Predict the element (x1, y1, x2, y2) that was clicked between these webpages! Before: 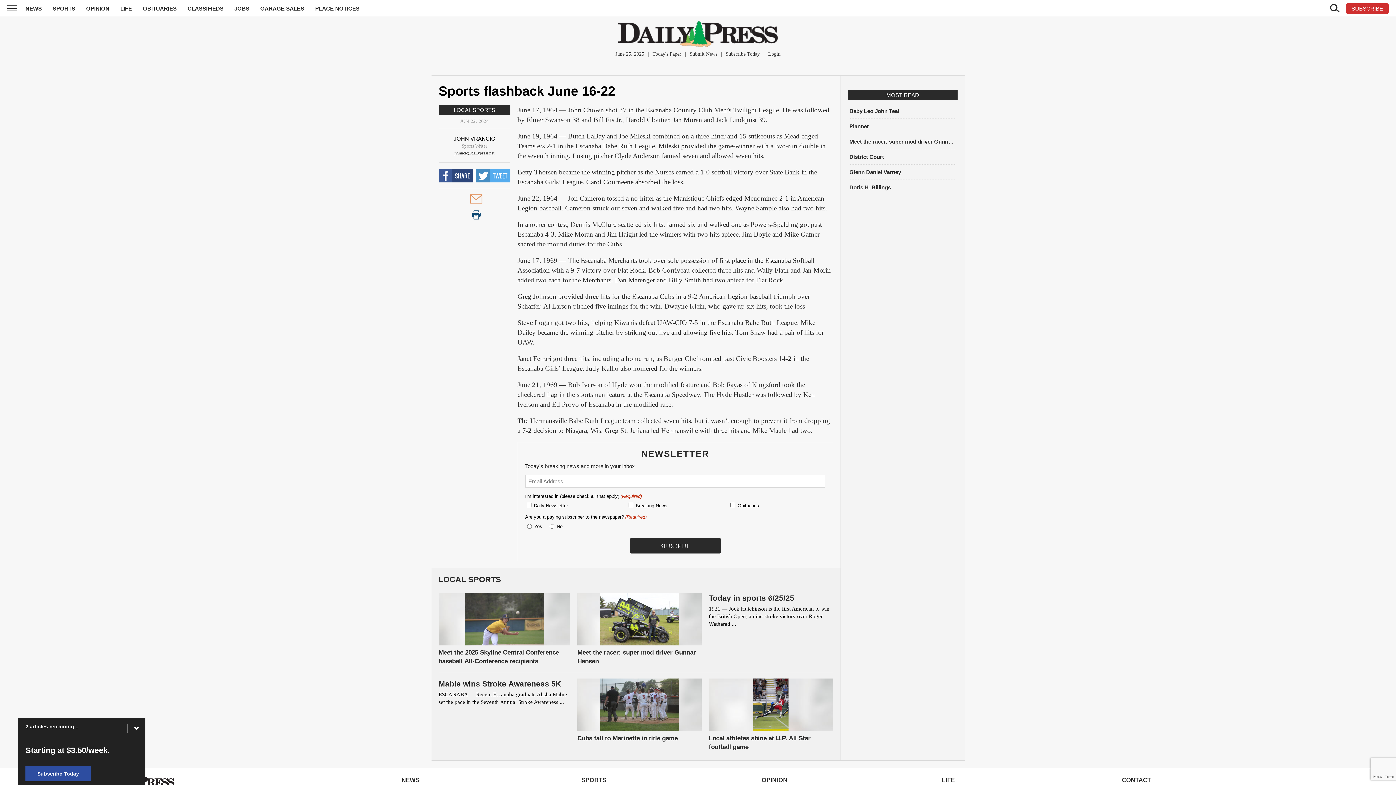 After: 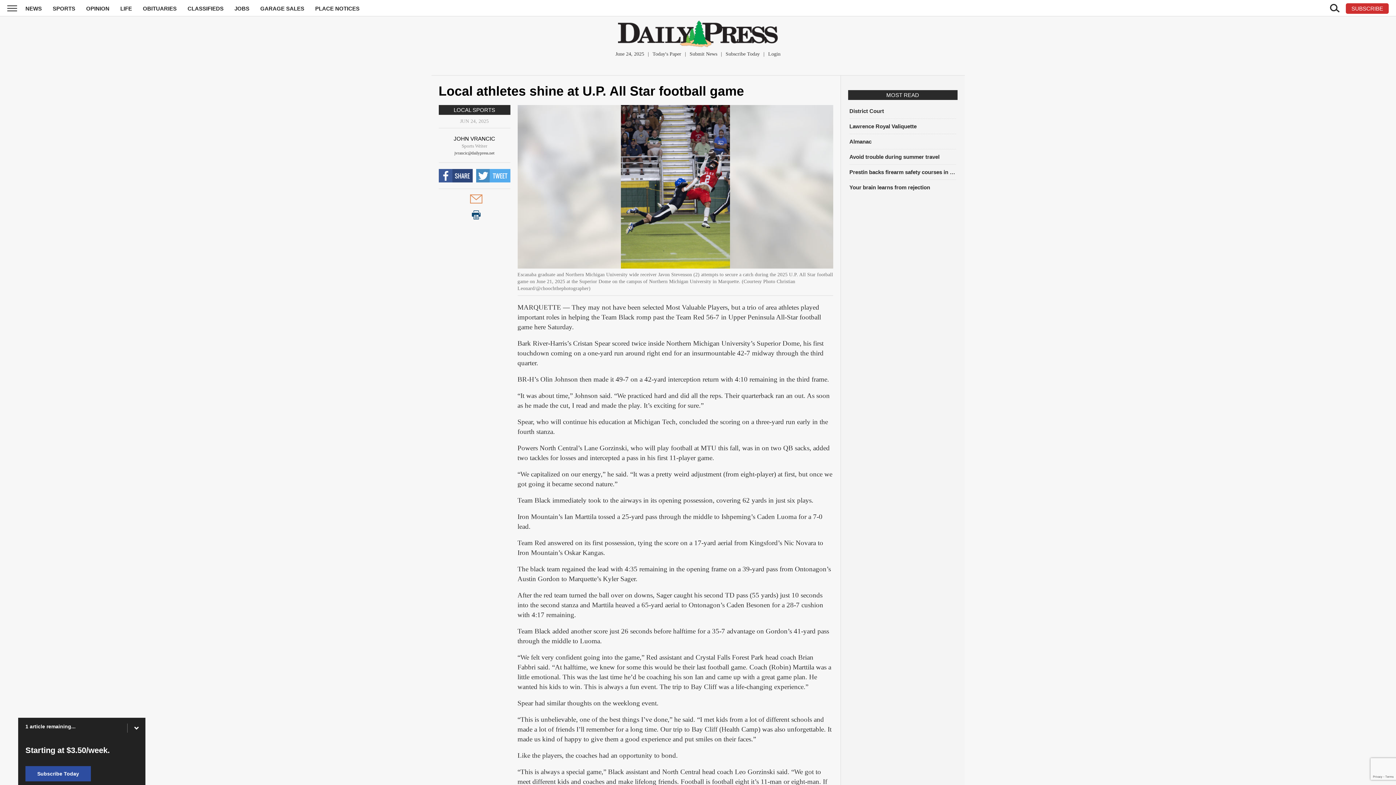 Action: bbox: (709, 734, 833, 751) label: Local athletes shine at U.P. All Star football game